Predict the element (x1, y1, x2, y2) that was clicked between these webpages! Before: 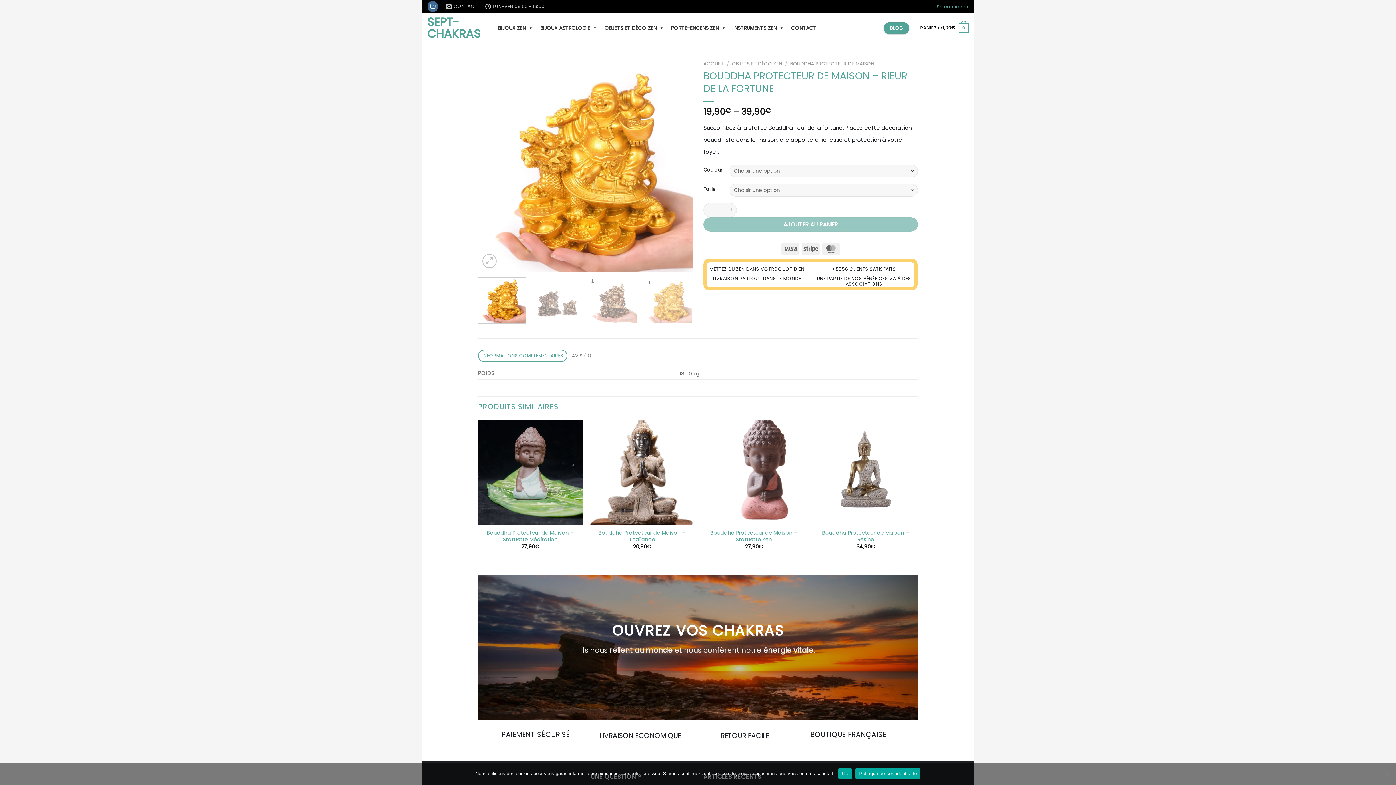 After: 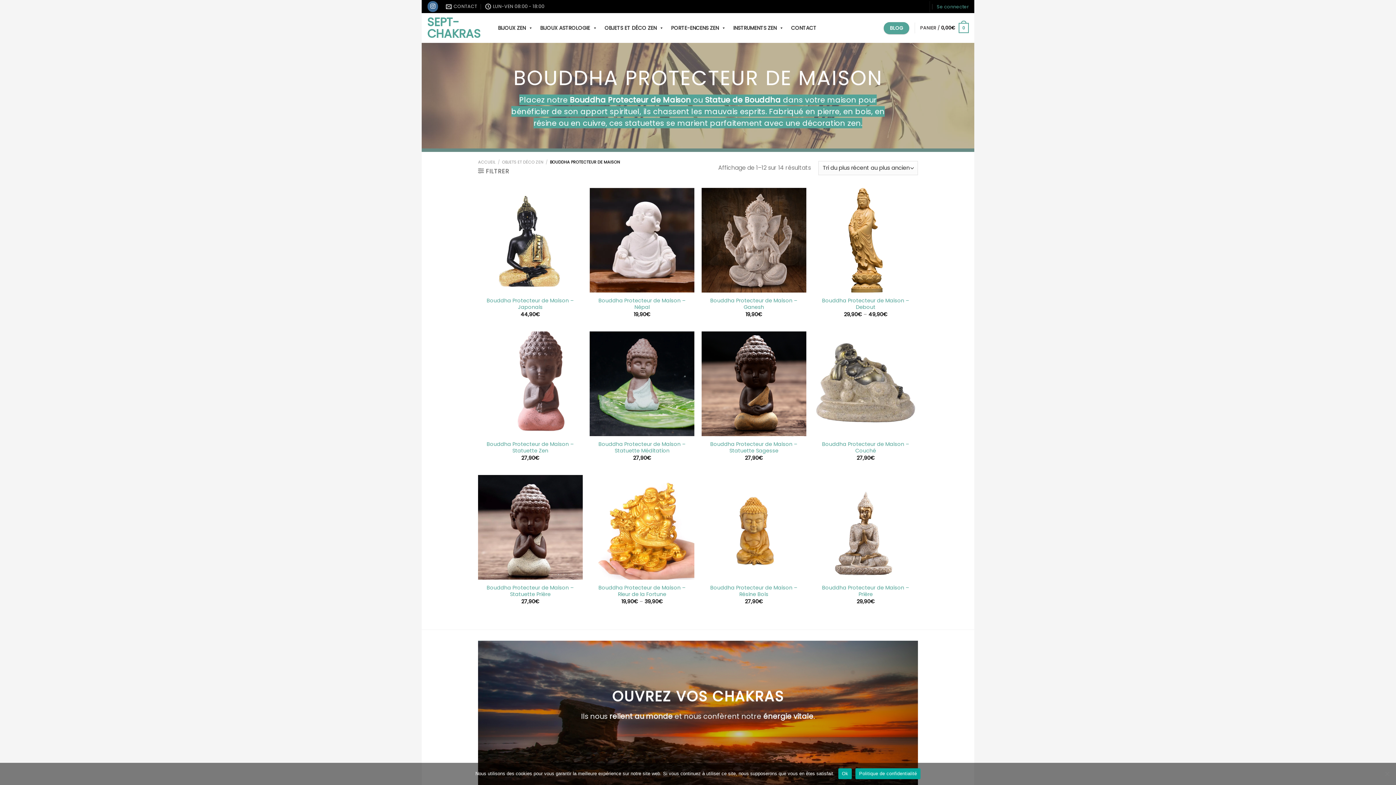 Action: bbox: (790, 60, 874, 67) label: BOUDDHA PROTECTEUR DE MAISON